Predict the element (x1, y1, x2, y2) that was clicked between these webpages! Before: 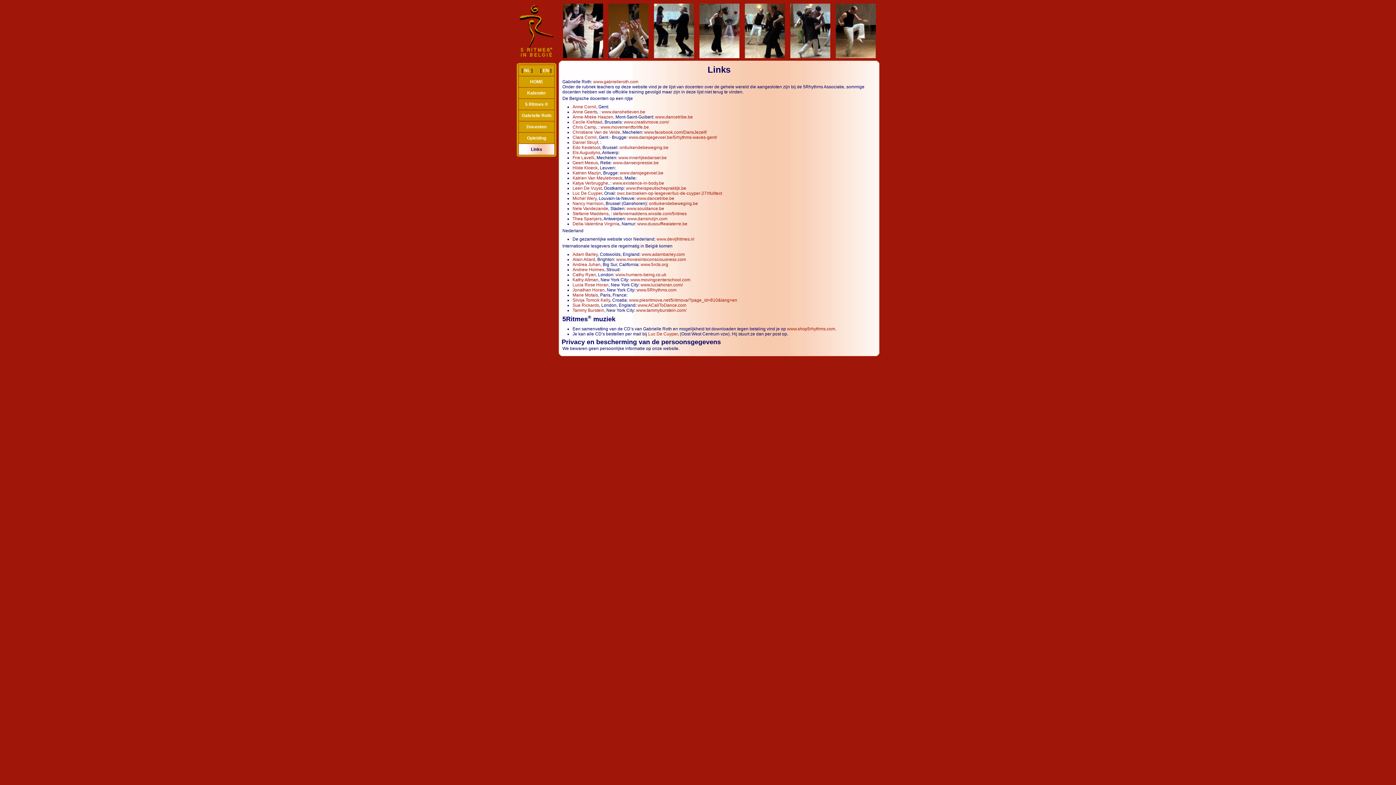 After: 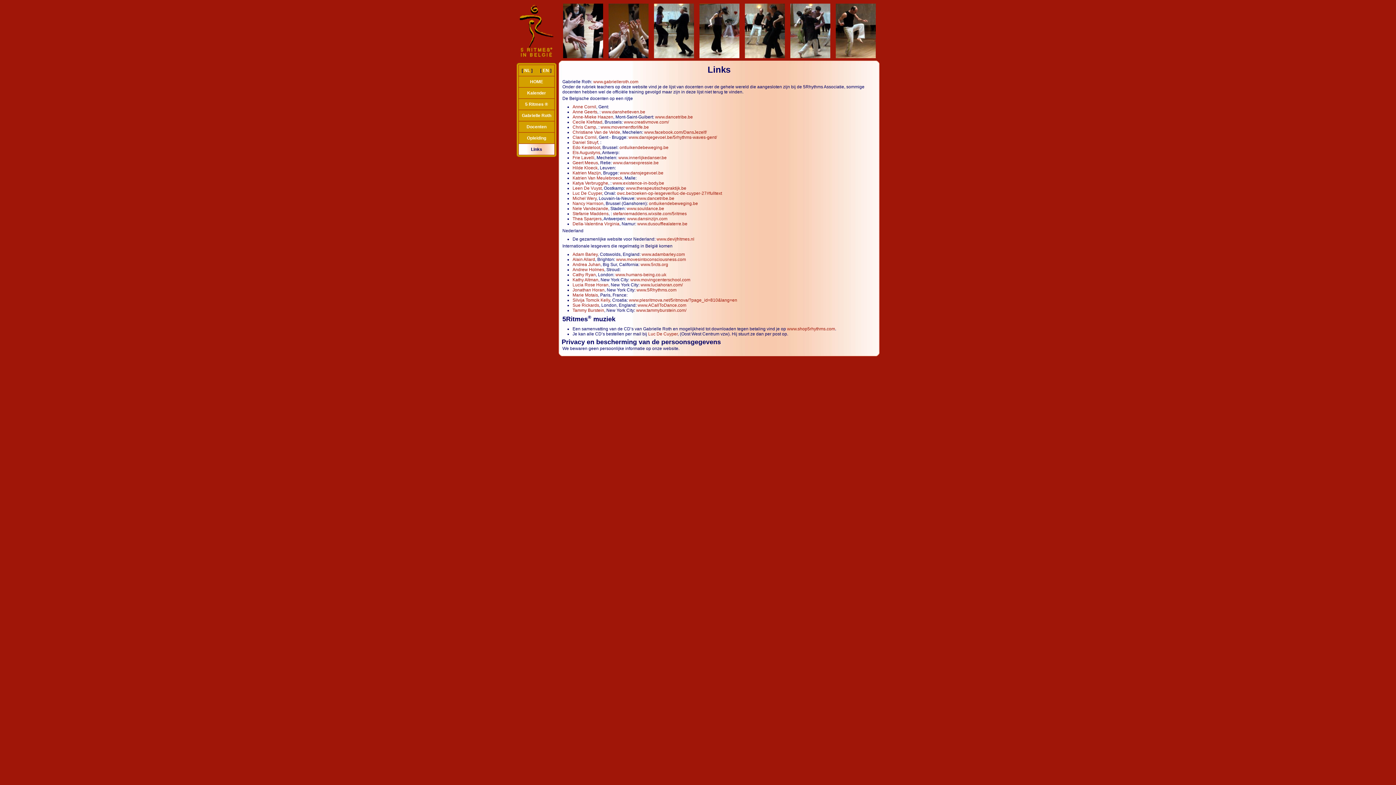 Action: label: Nancy Harrison bbox: (572, 201, 603, 206)